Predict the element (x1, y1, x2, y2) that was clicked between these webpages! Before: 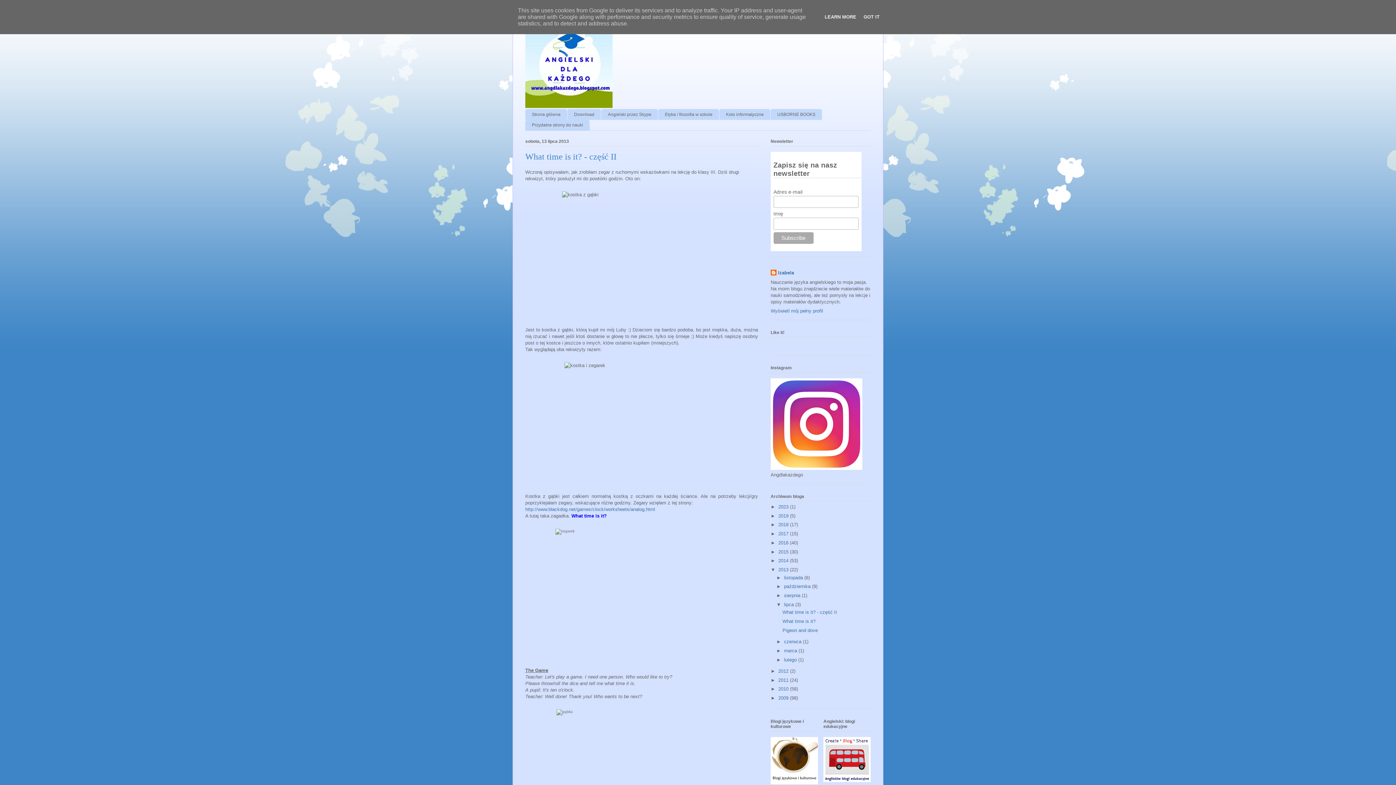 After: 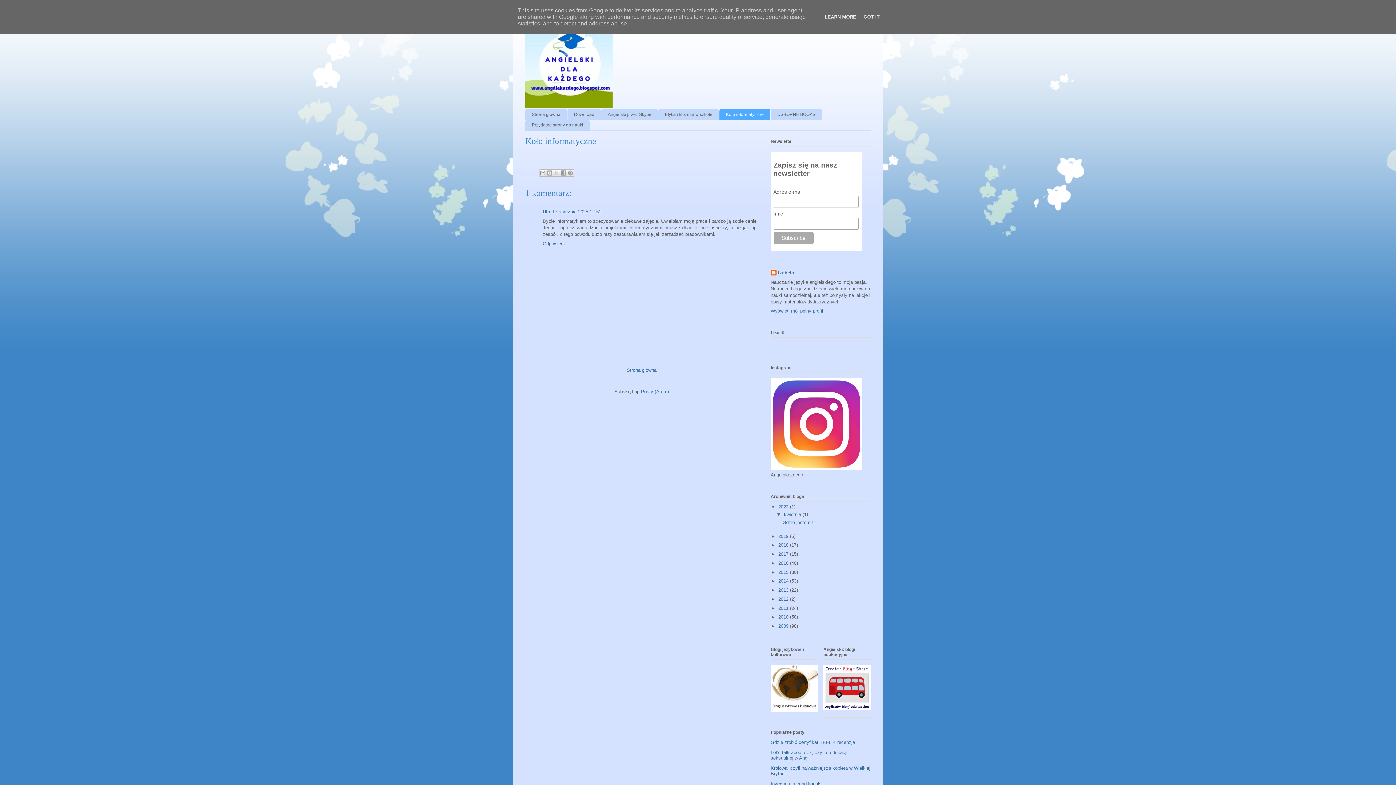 Action: label: Koło informatyczne bbox: (719, 109, 770, 119)